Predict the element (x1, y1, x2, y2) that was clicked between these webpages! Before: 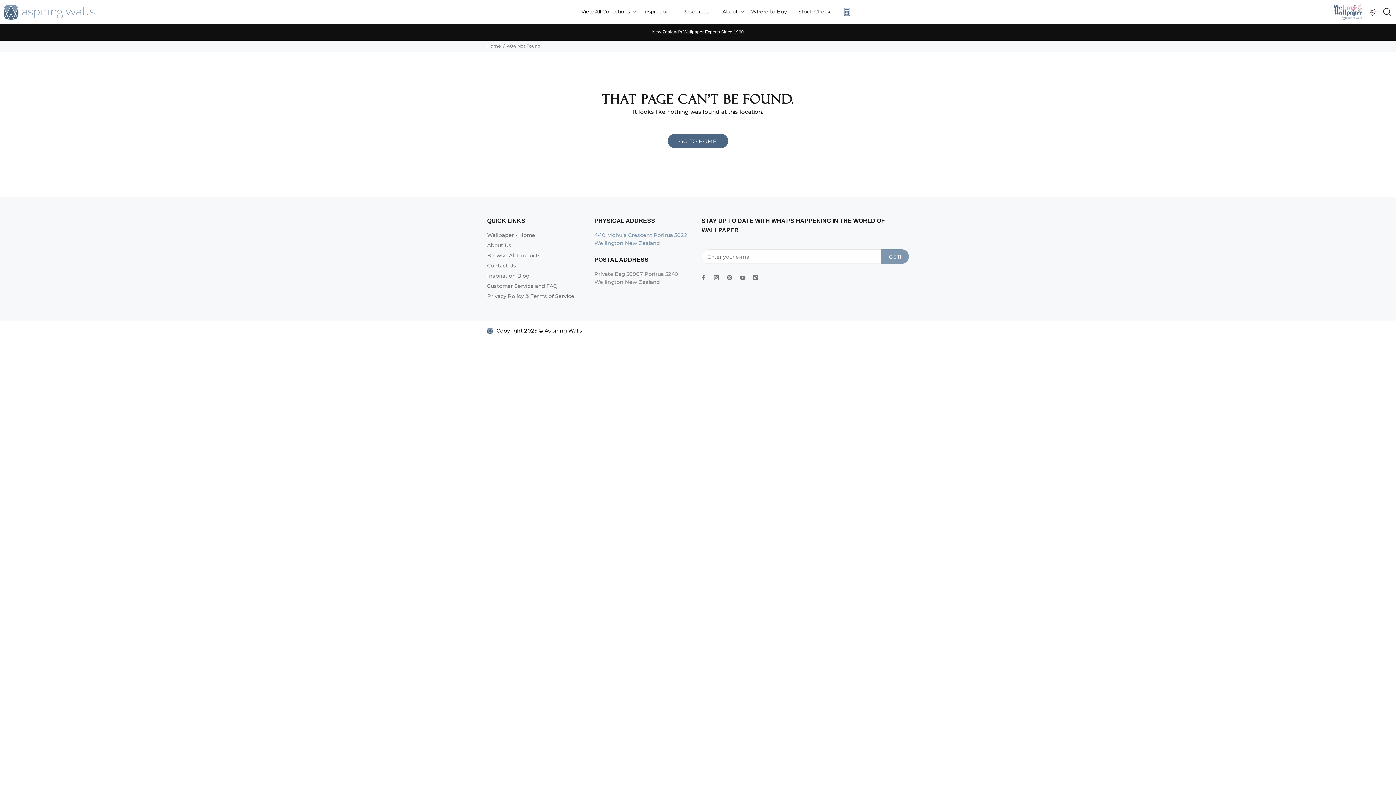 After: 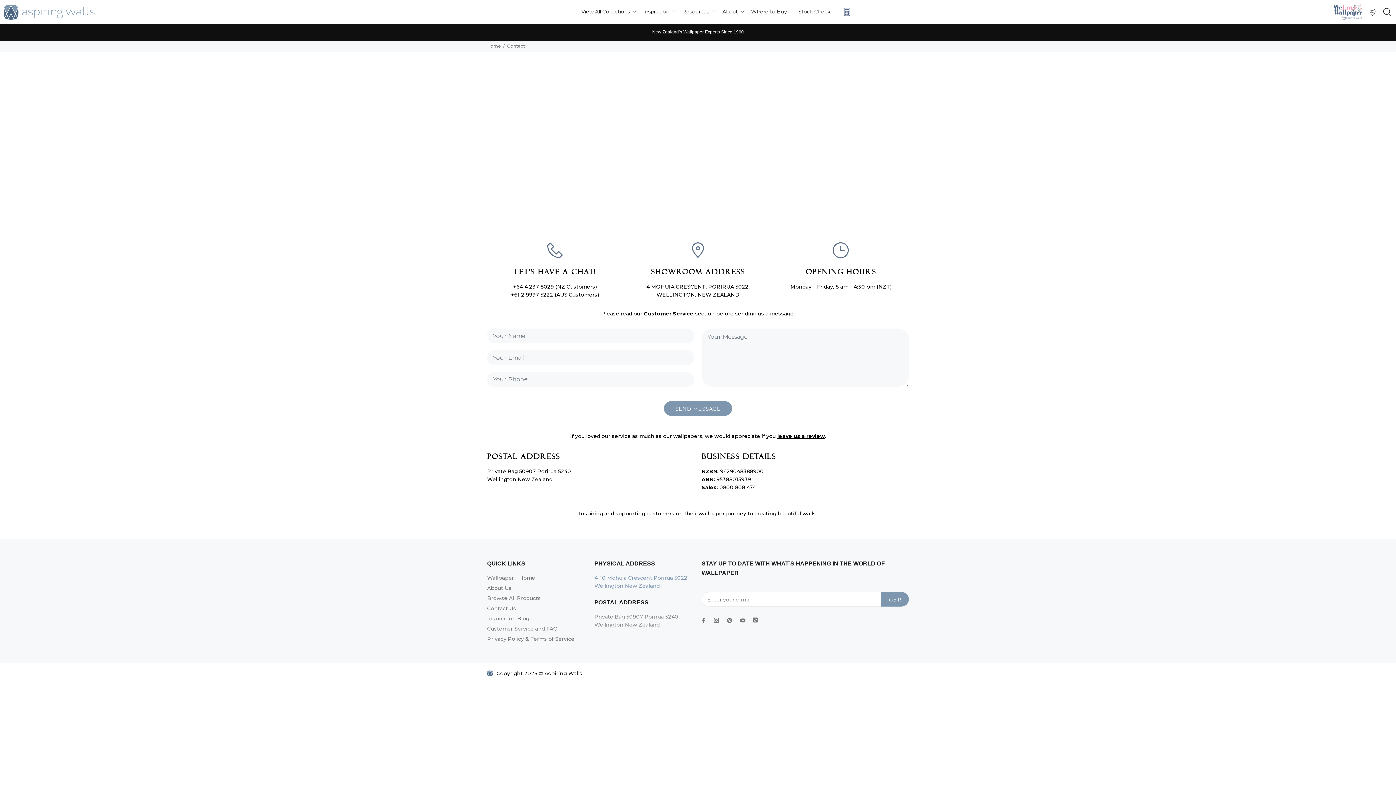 Action: label: Contact Us bbox: (487, 260, 516, 270)